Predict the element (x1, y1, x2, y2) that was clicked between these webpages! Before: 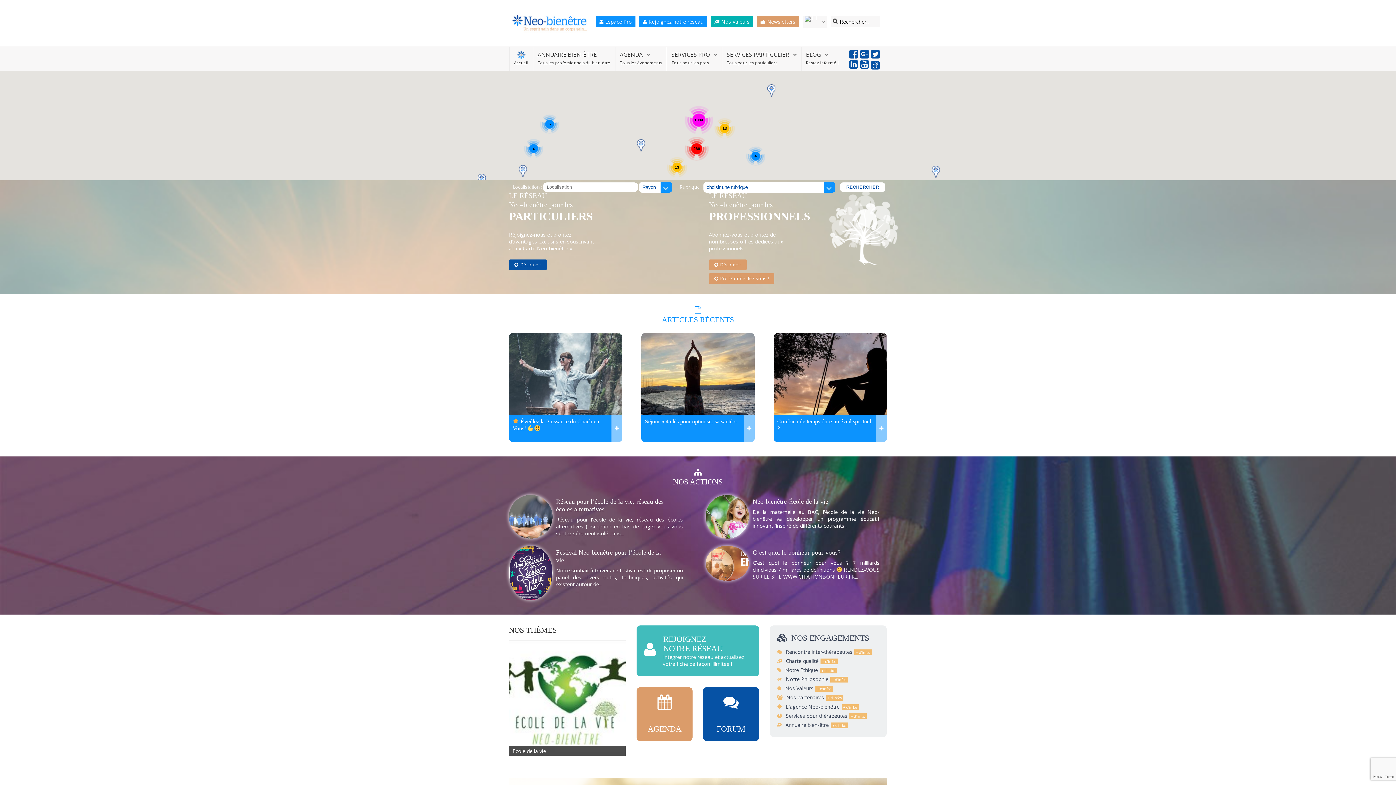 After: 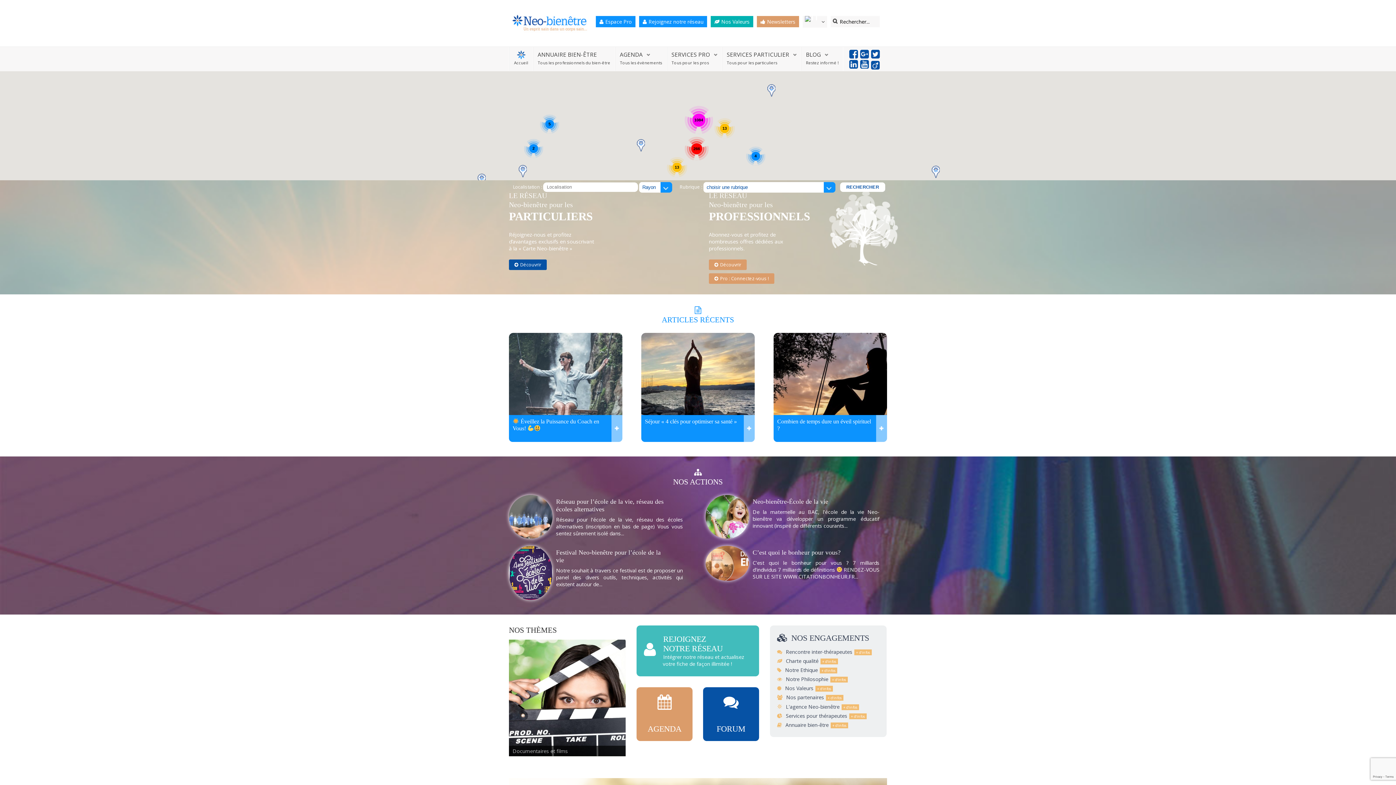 Action: label: Charte qualité bbox: (786, 657, 838, 664)